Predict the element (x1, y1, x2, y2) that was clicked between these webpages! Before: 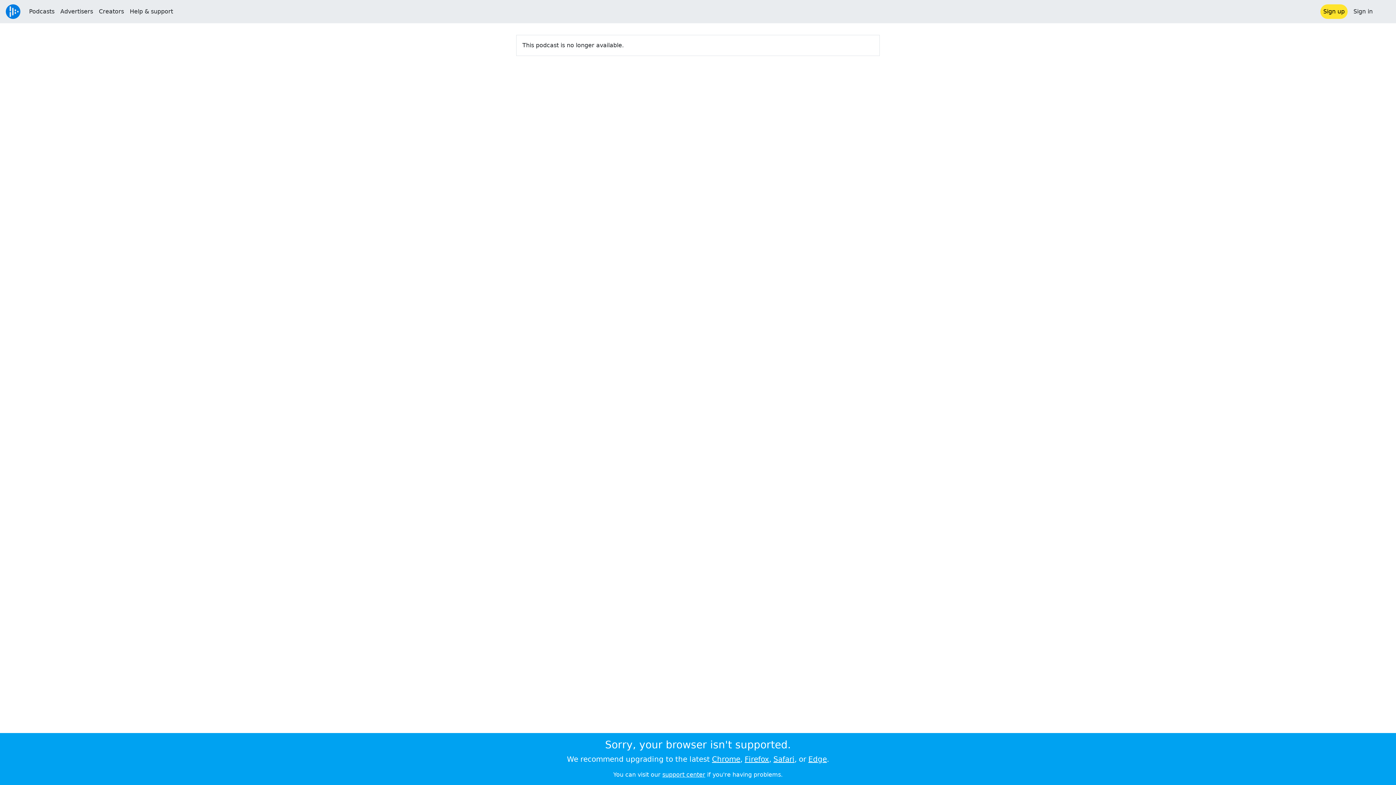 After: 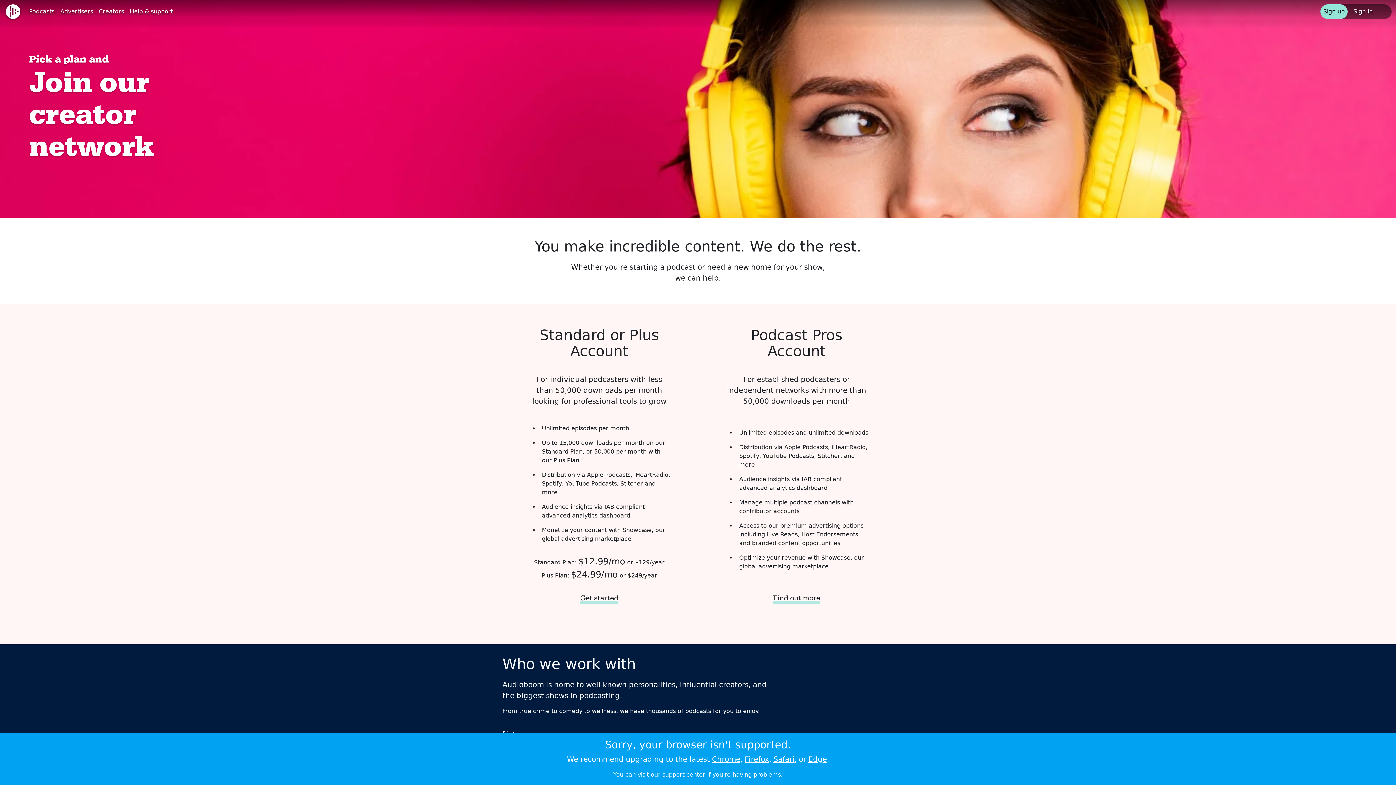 Action: bbox: (96, 4, 126, 18) label: Creators